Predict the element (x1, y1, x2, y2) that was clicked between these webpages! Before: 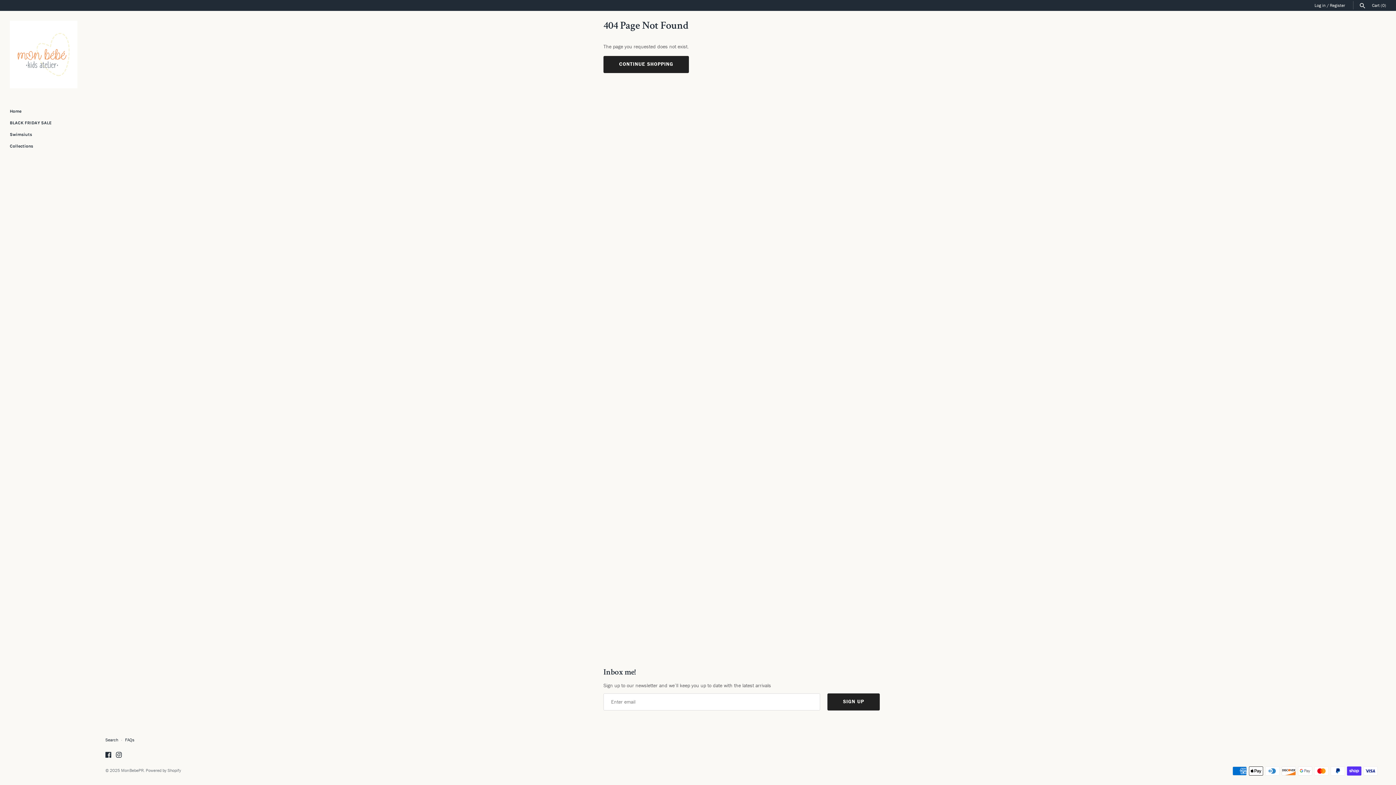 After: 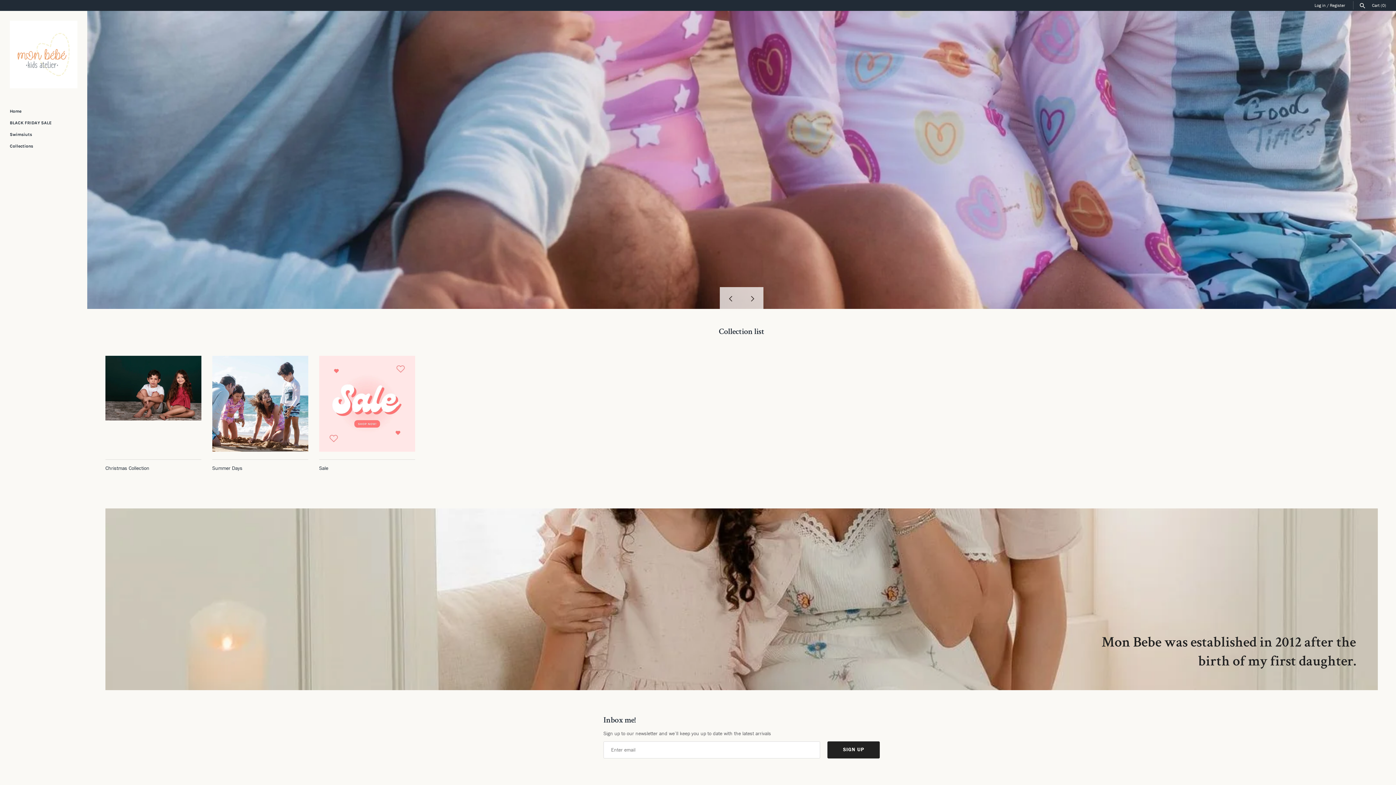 Action: label: CONTINUE SHOPPING bbox: (603, 55, 689, 73)